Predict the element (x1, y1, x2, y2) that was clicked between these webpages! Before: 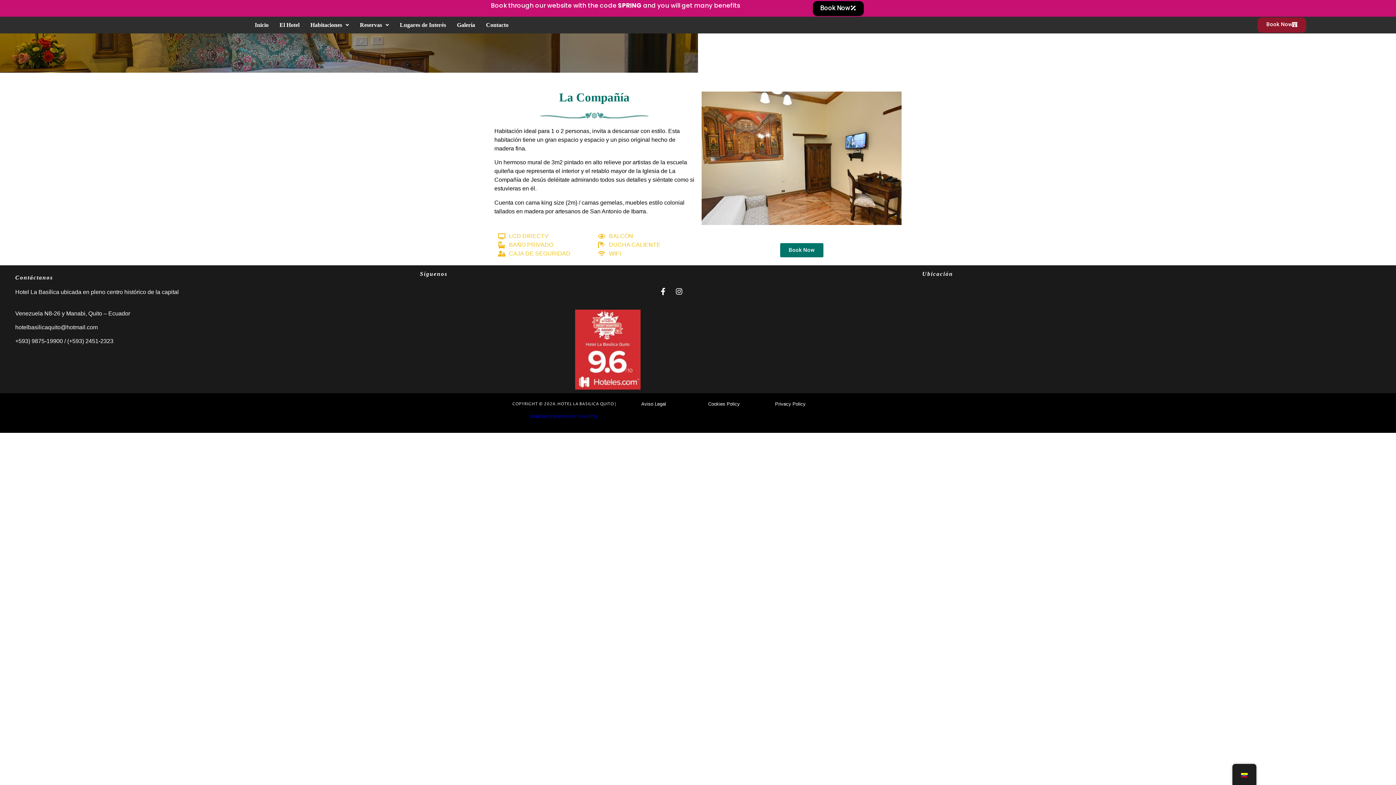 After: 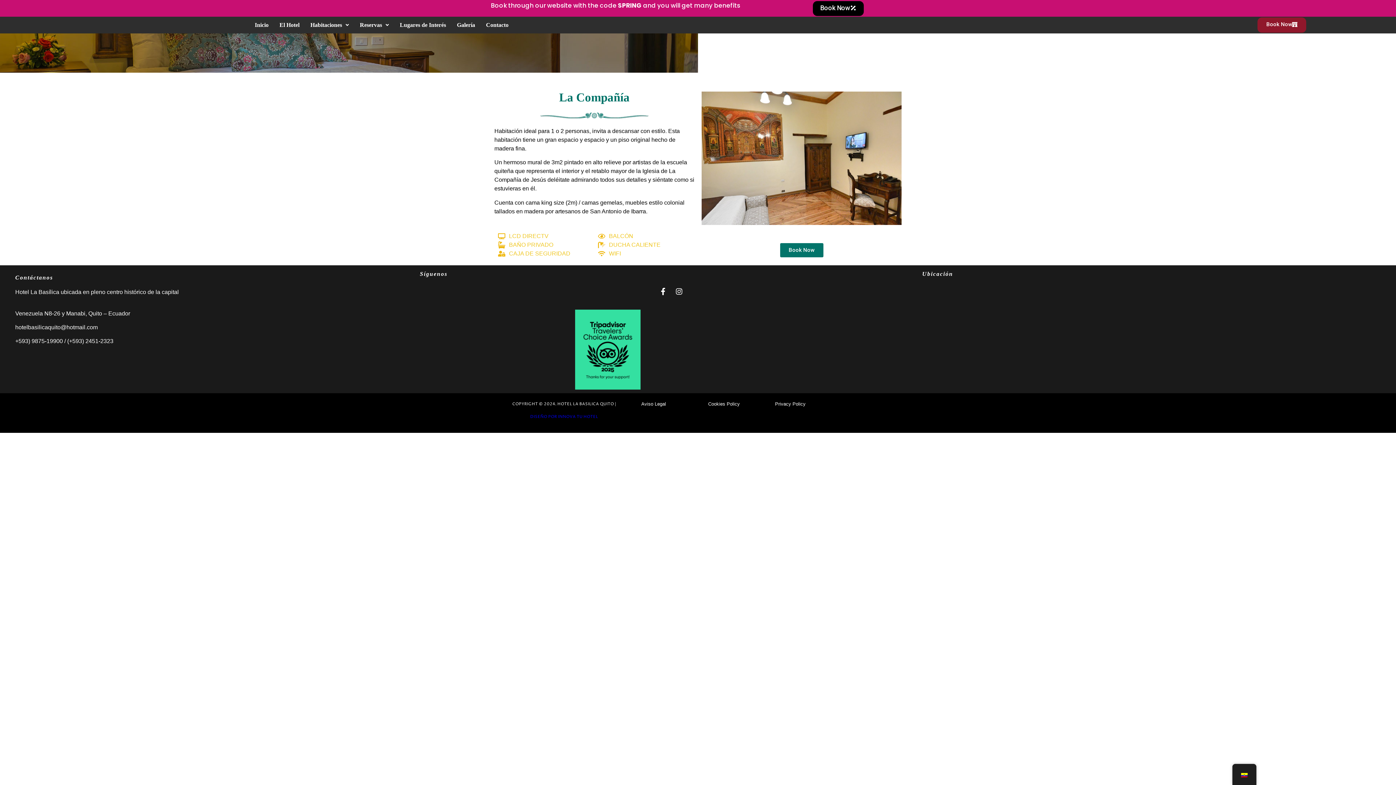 Action: label: Cookies Policy bbox: (708, 401, 740, 406)